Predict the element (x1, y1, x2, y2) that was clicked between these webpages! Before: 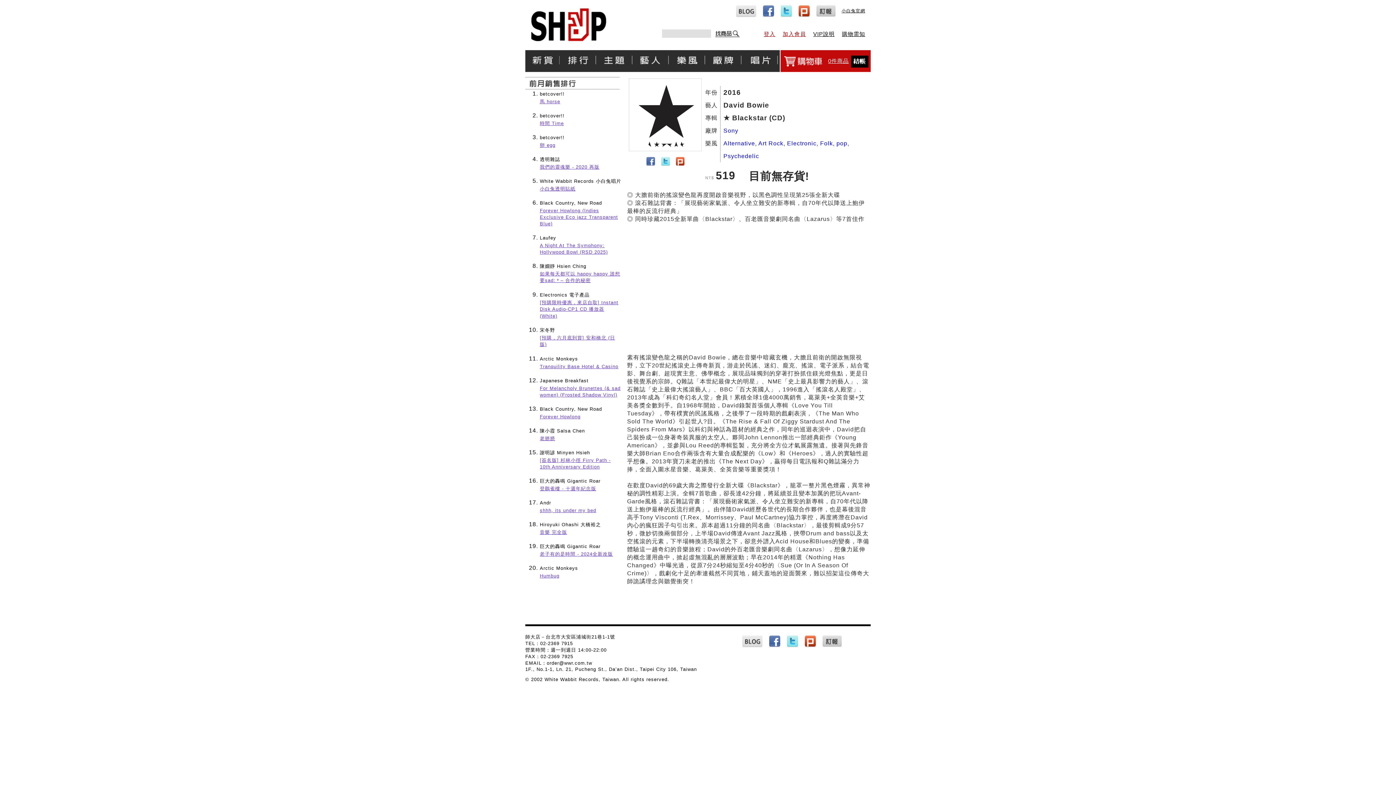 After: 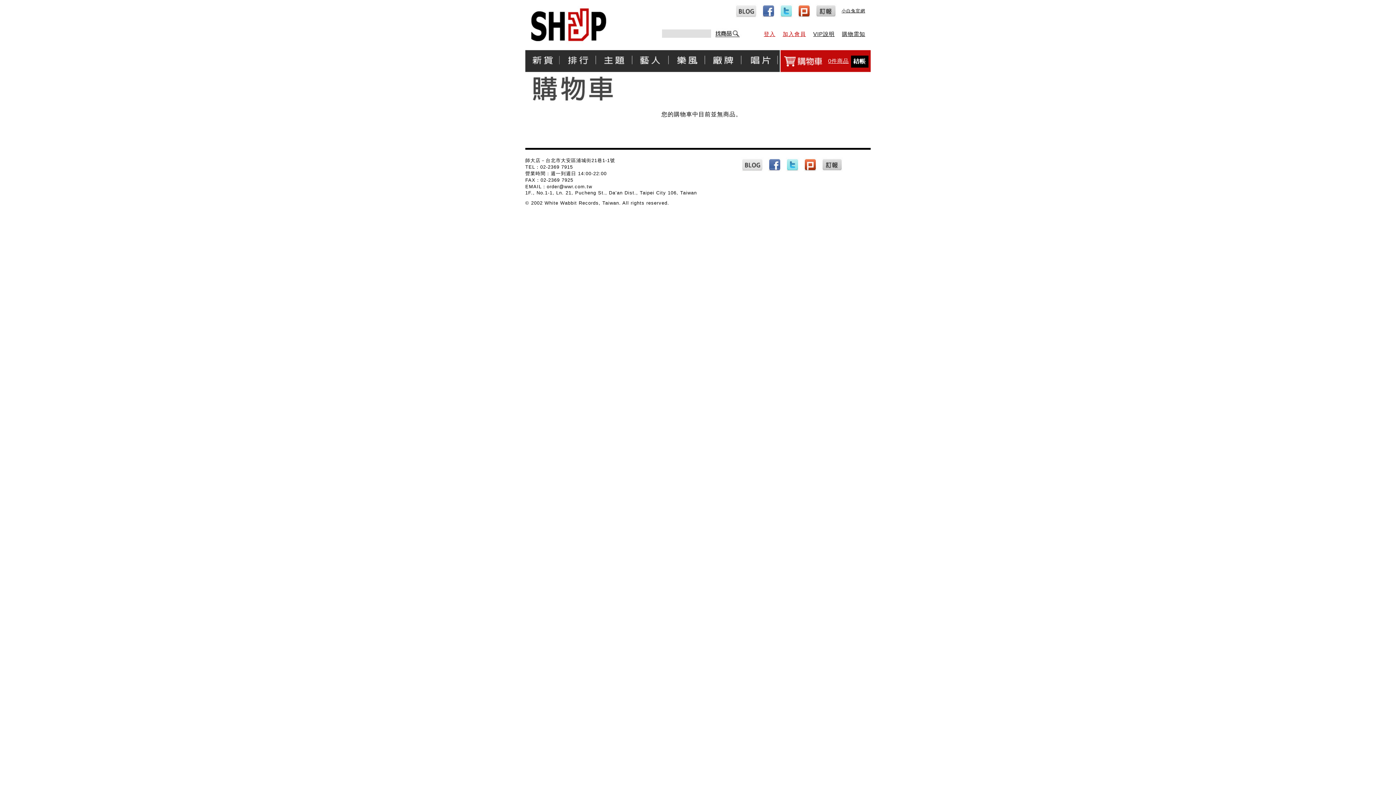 Action: label: 0件商品 bbox: (828, 57, 870, 64)